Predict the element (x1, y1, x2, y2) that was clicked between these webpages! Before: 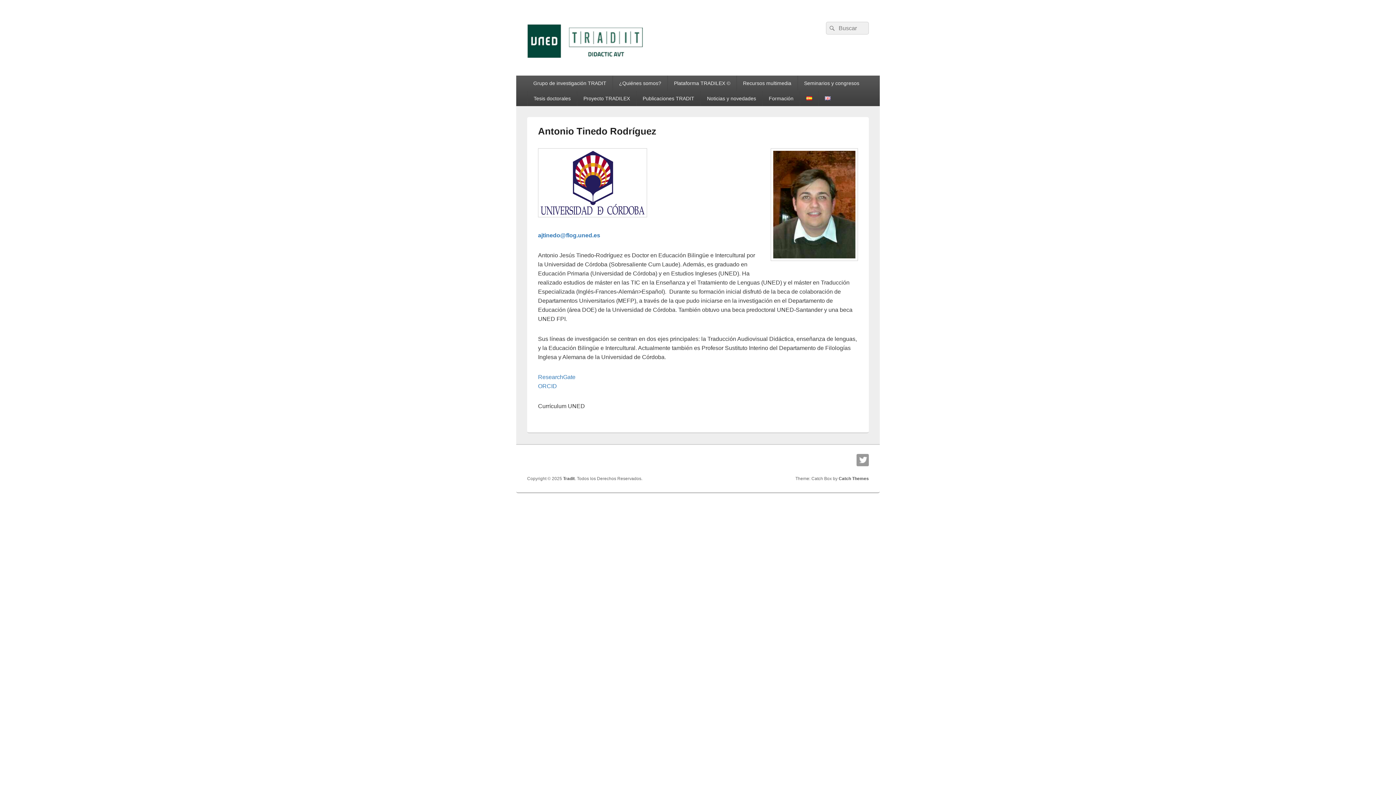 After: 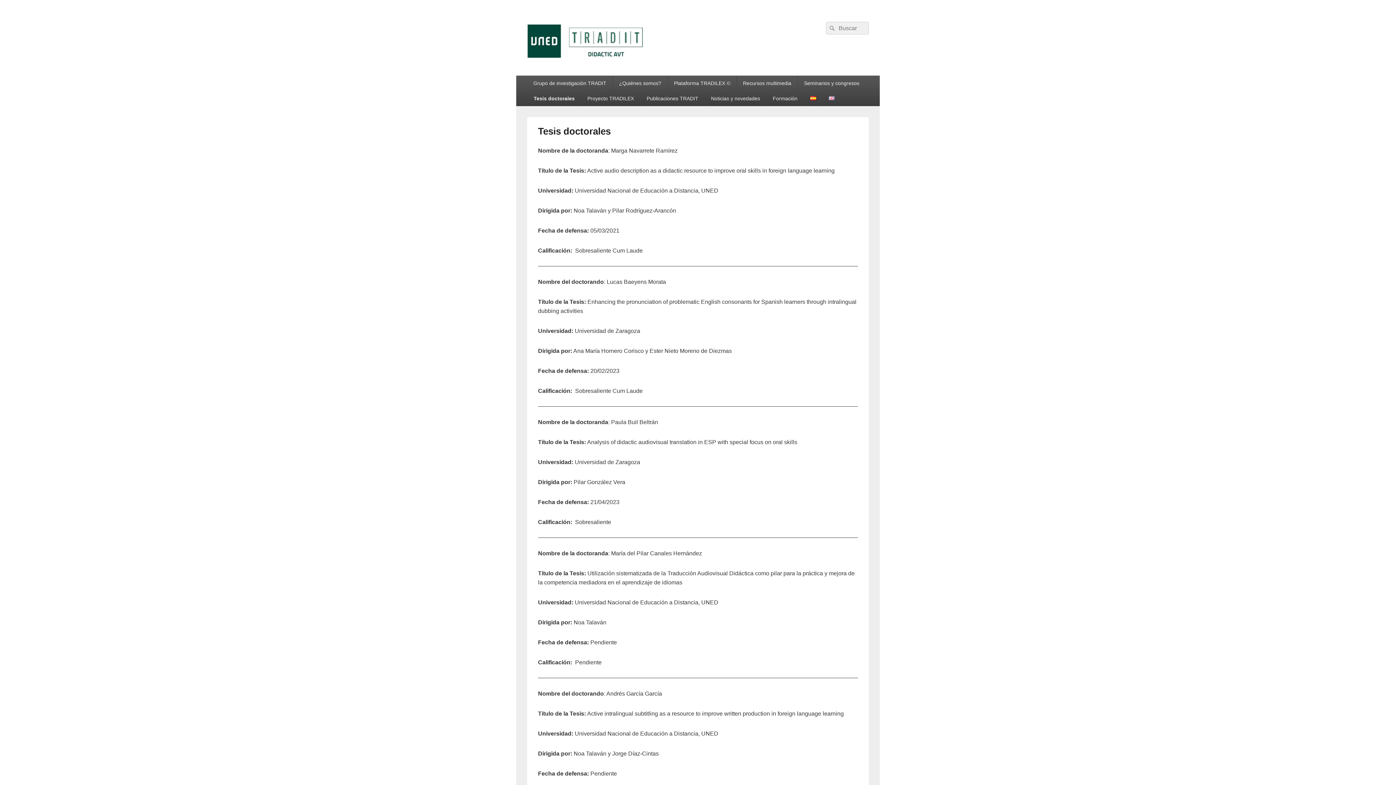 Action: bbox: (527, 90, 577, 106) label: Tesis doctorales